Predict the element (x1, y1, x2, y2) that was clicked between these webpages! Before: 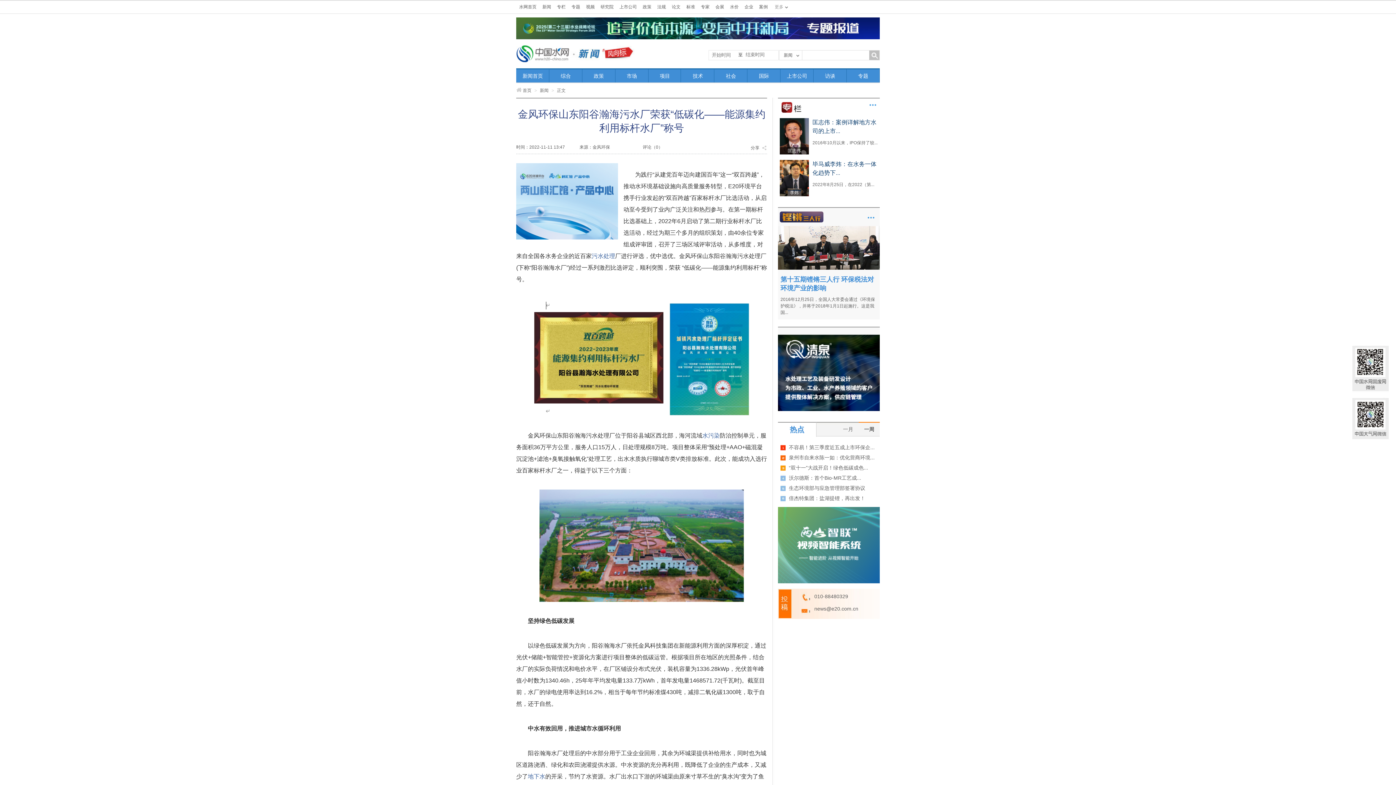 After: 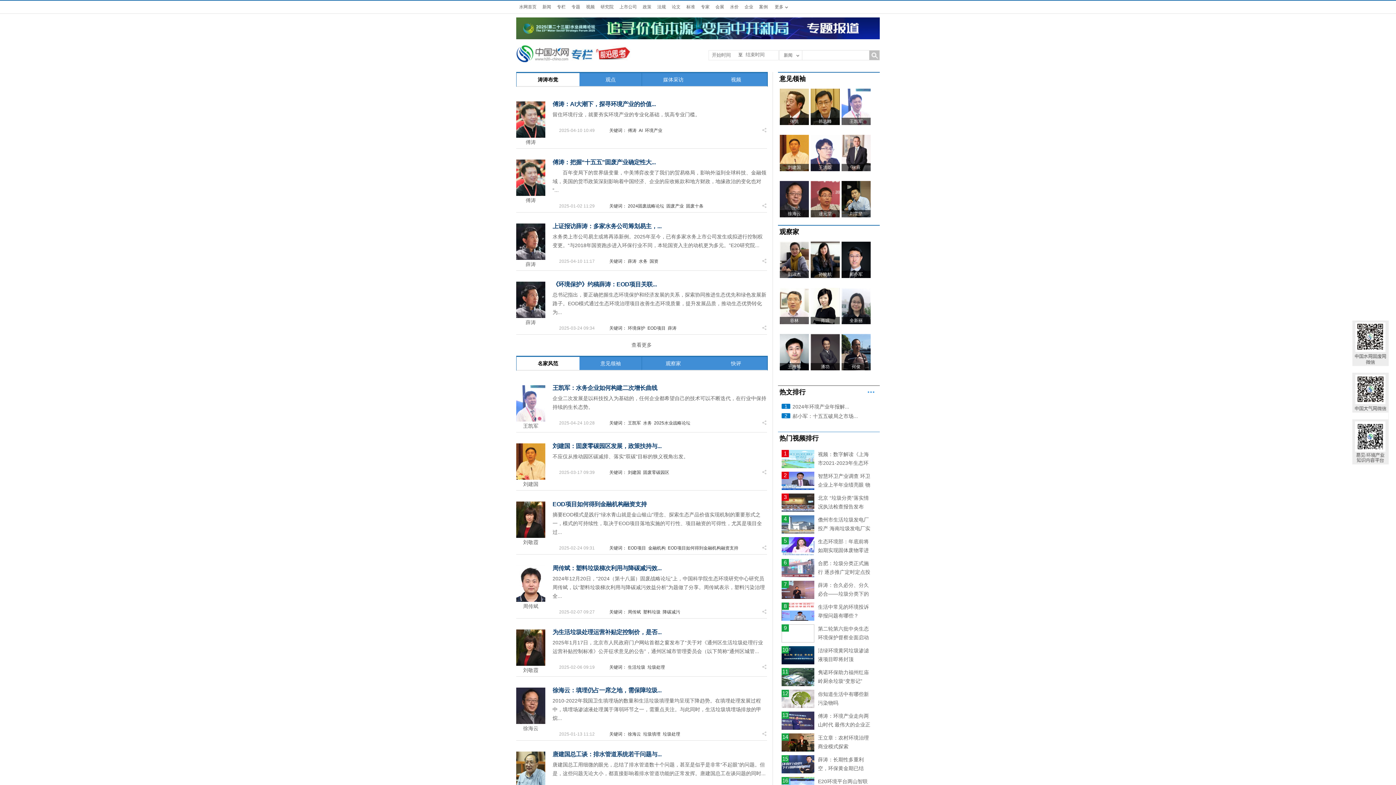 Action: bbox: (554, 3, 568, 10) label: 专栏